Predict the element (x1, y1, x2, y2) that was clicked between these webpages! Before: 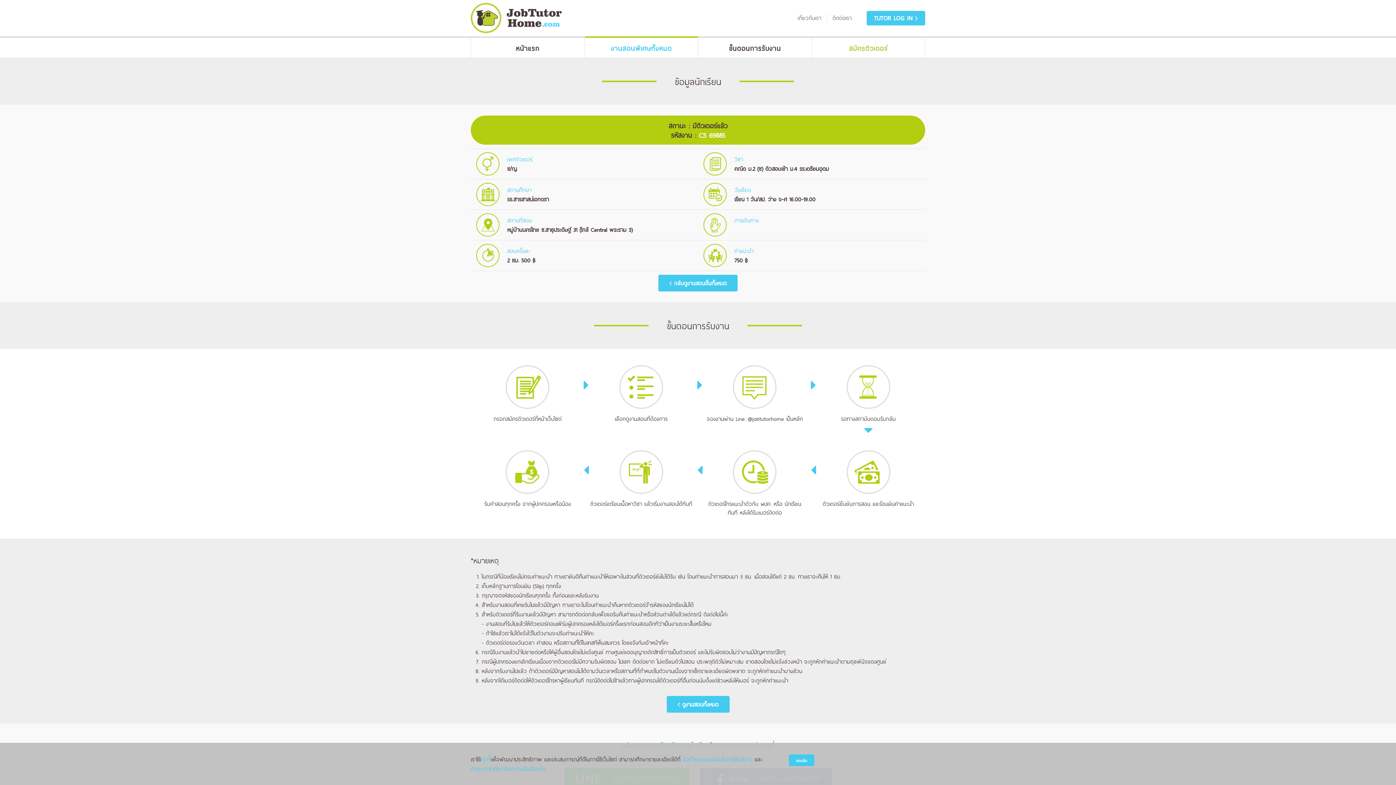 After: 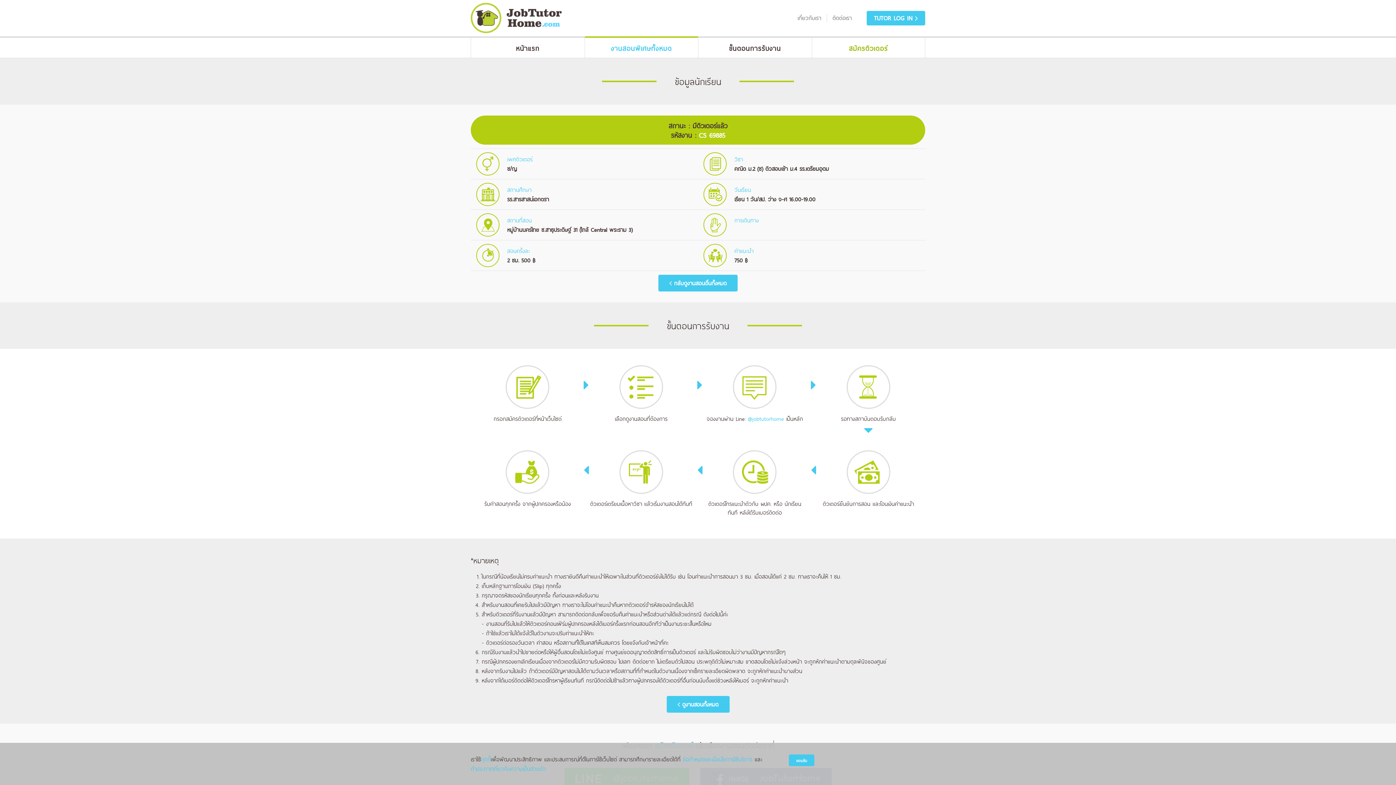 Action: bbox: (747, 414, 784, 423) label: @jobtutorhome